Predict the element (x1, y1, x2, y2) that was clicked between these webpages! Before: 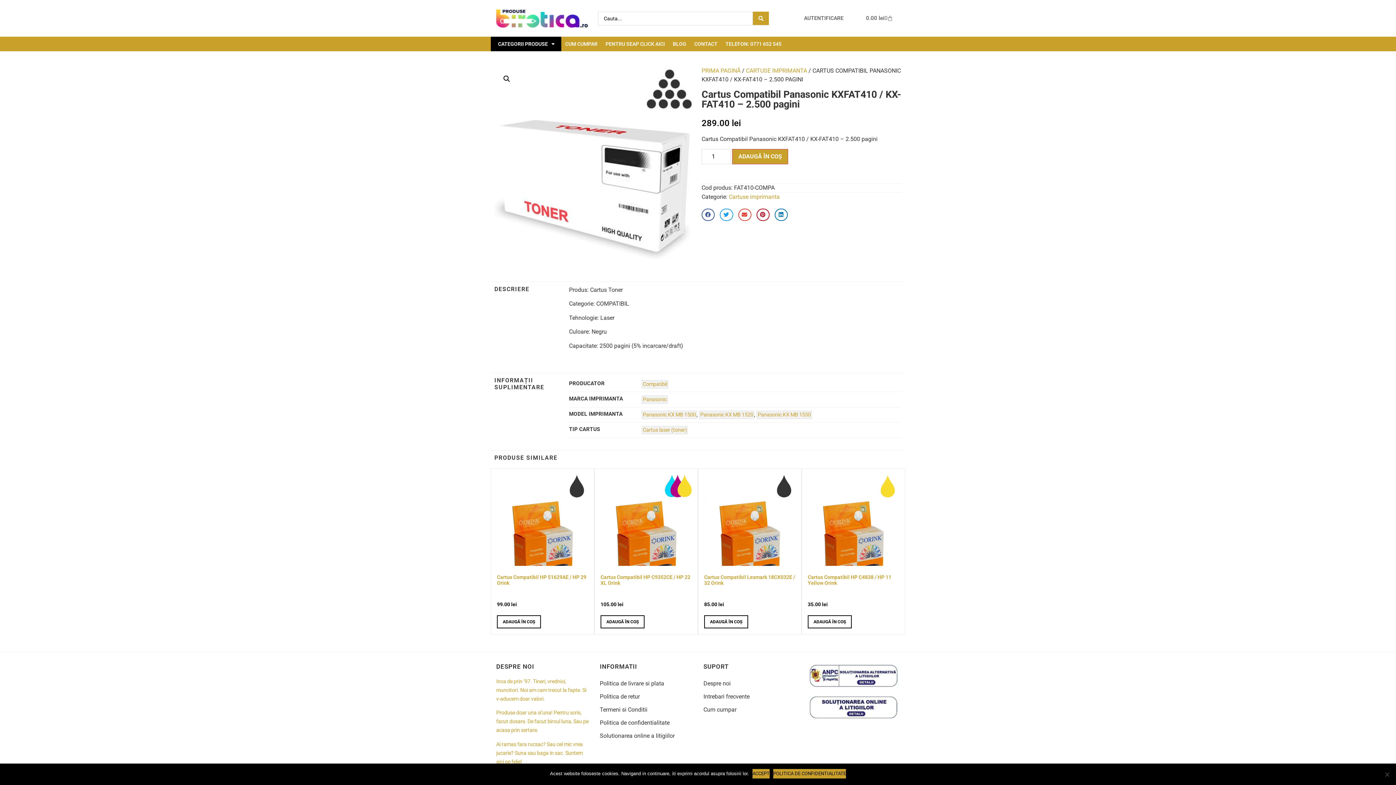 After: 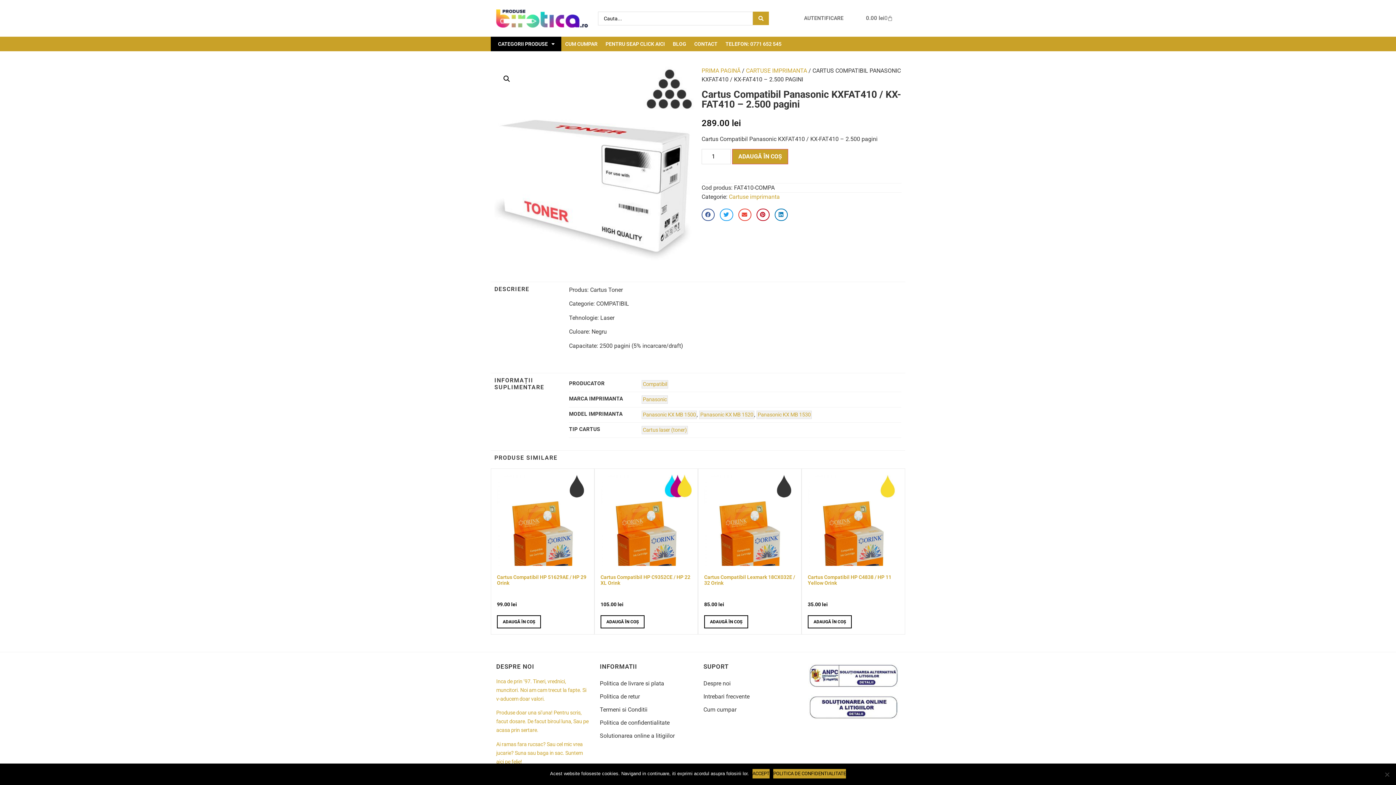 Action: bbox: (808, 664, 899, 688)